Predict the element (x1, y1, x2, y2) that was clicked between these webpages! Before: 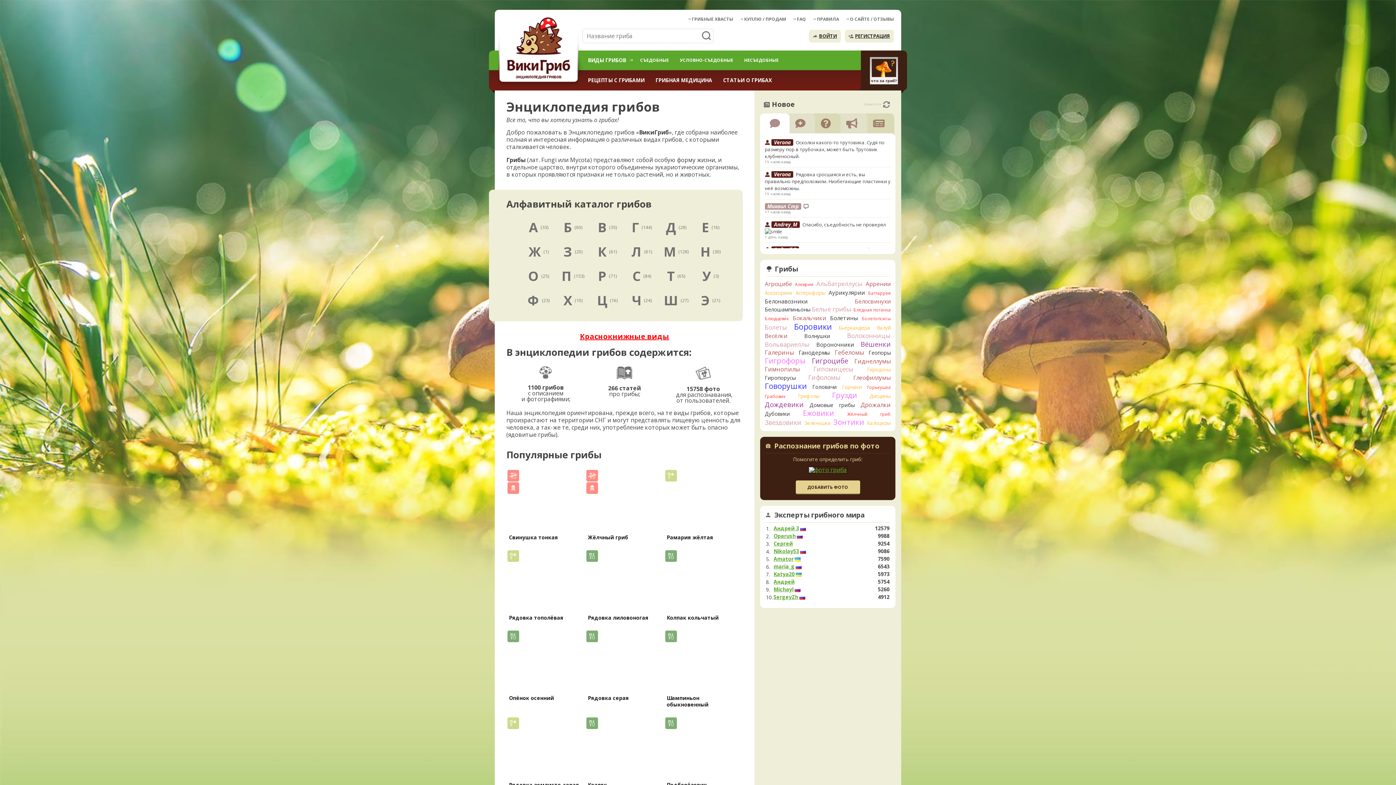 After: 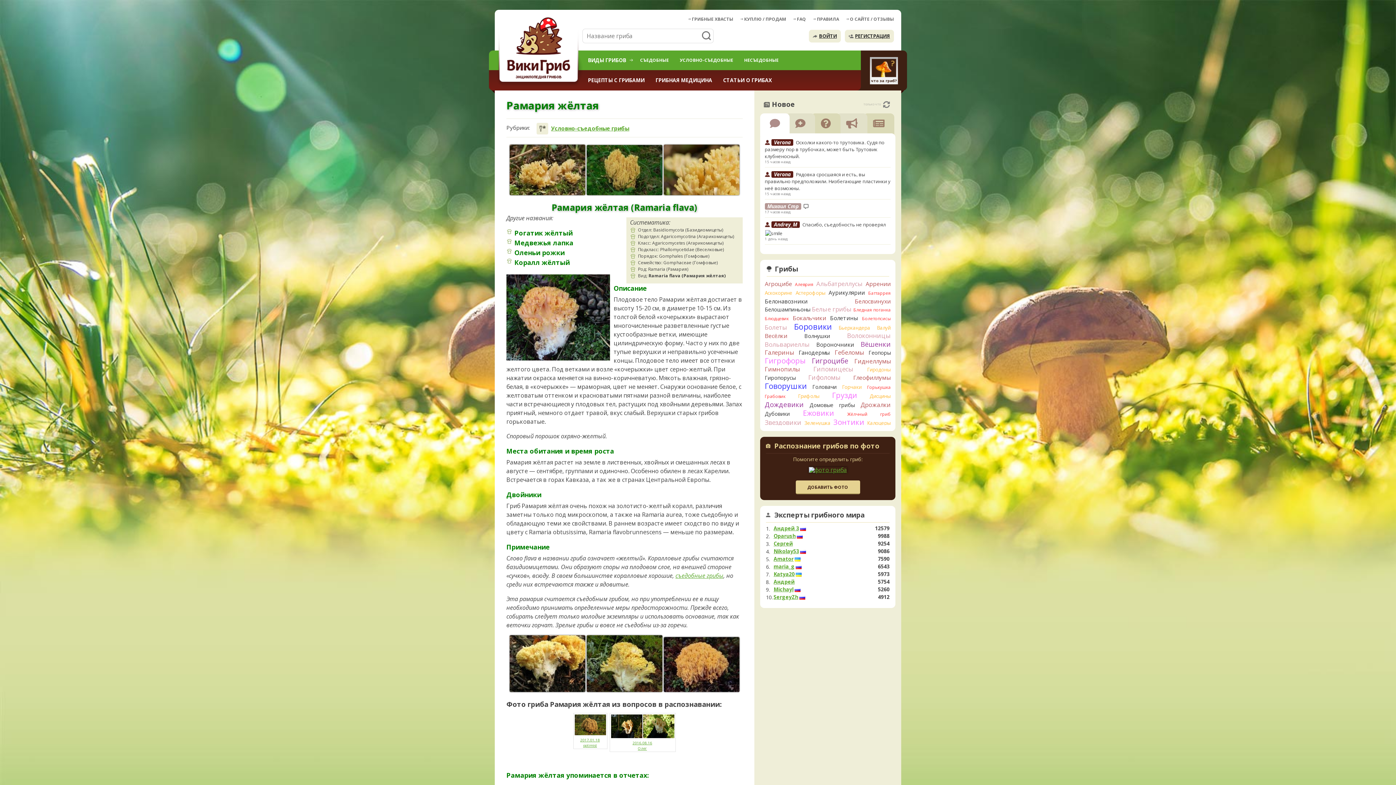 Action: bbox: (664, 532, 740, 543) label: Рамария жёлтая